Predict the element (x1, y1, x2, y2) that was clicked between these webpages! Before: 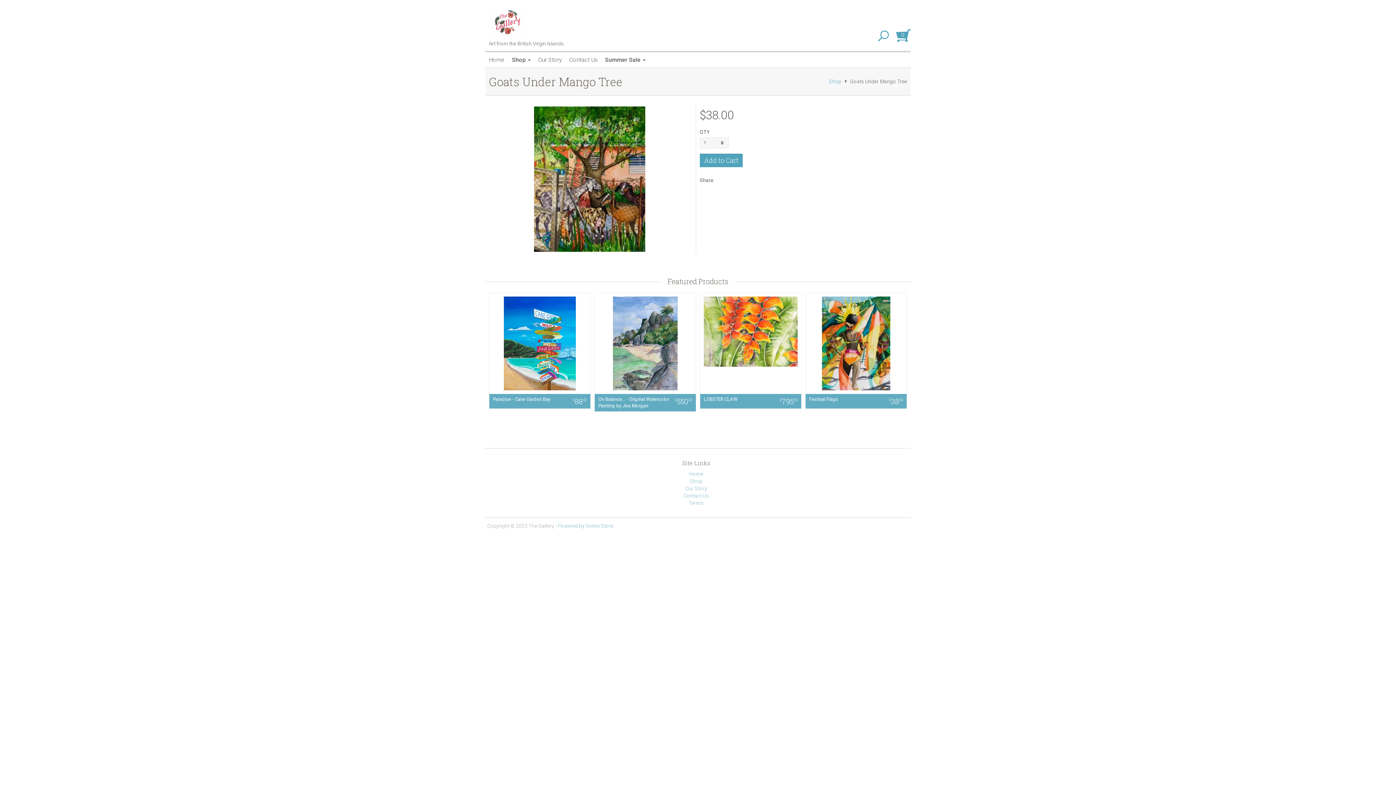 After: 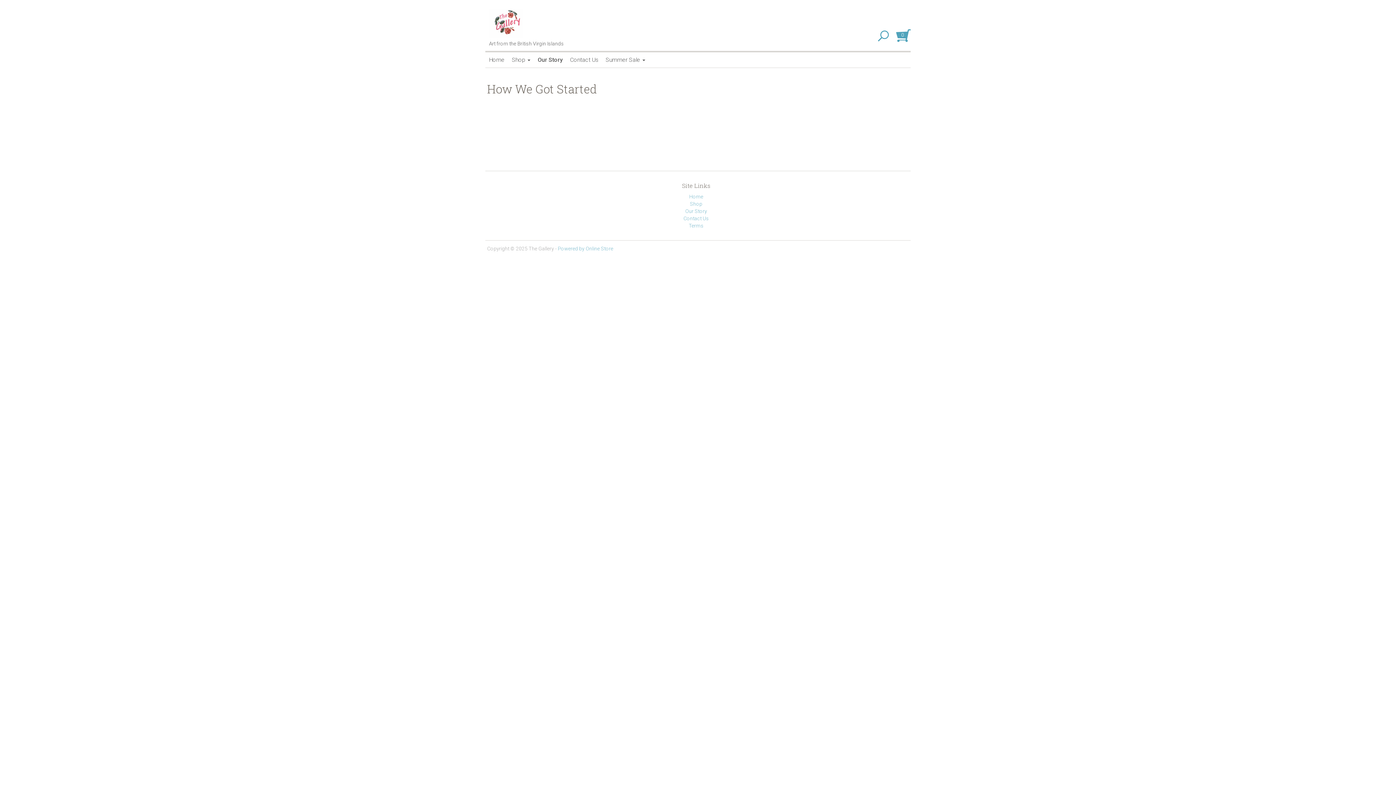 Action: label: Our Story bbox: (685, 485, 707, 491)